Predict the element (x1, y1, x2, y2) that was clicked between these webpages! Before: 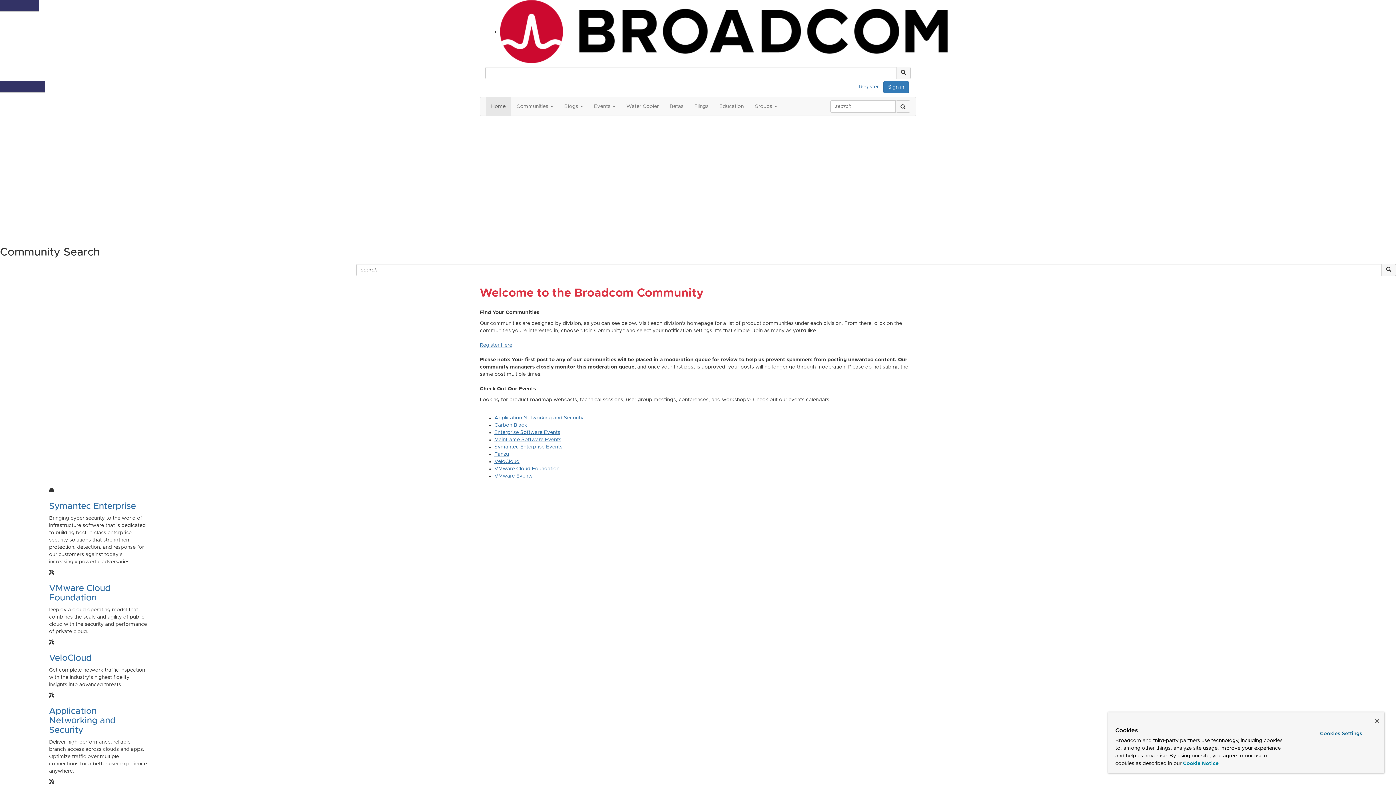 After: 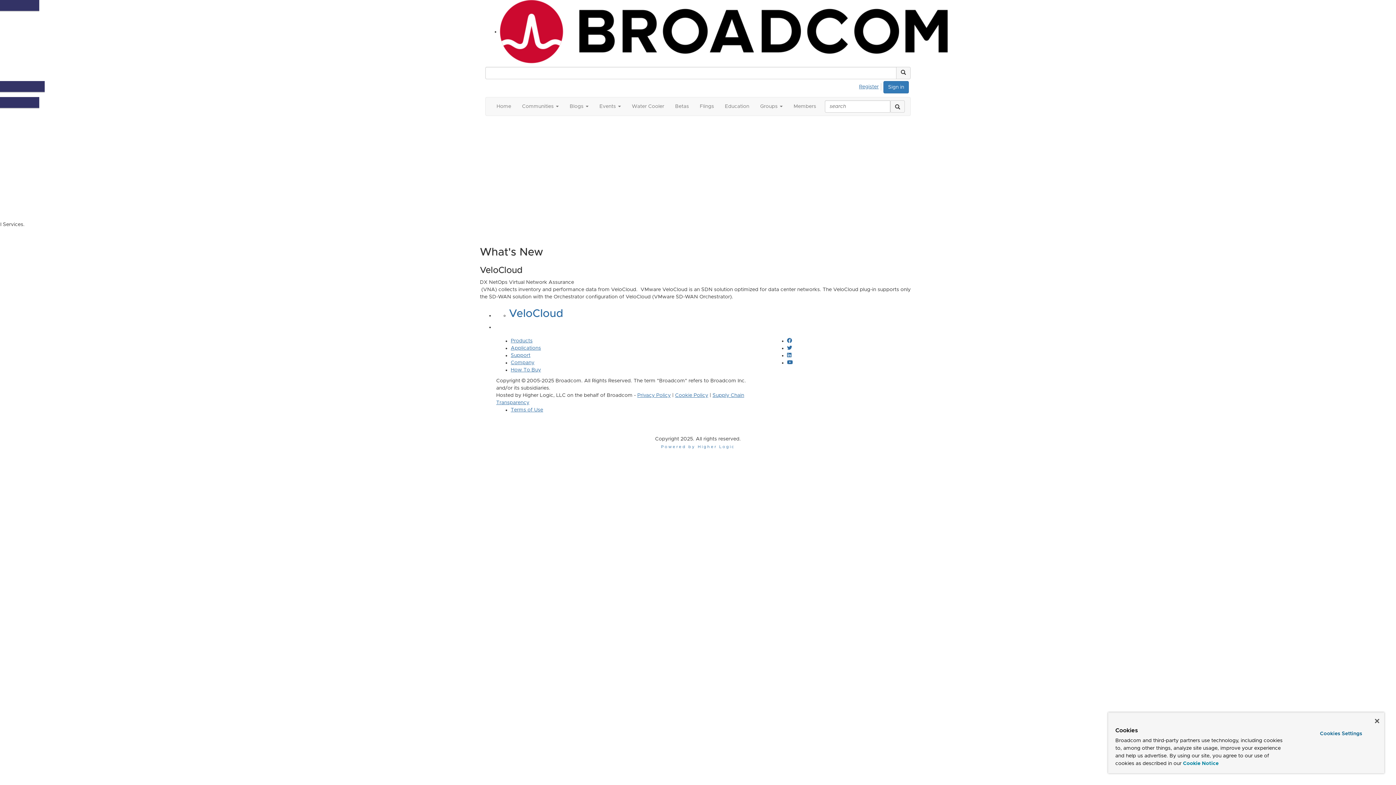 Action: bbox: (49, 654, 91, 662) label: VeloCloud